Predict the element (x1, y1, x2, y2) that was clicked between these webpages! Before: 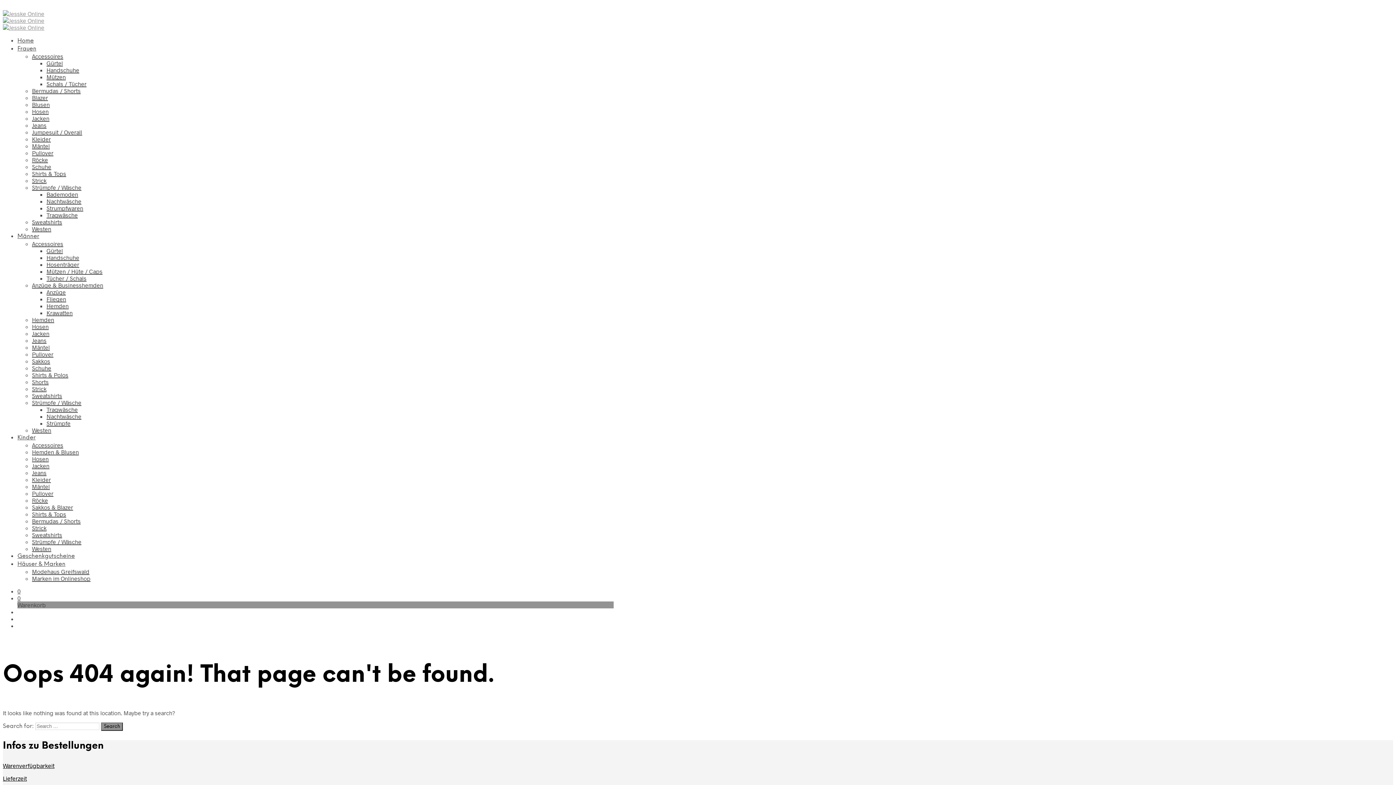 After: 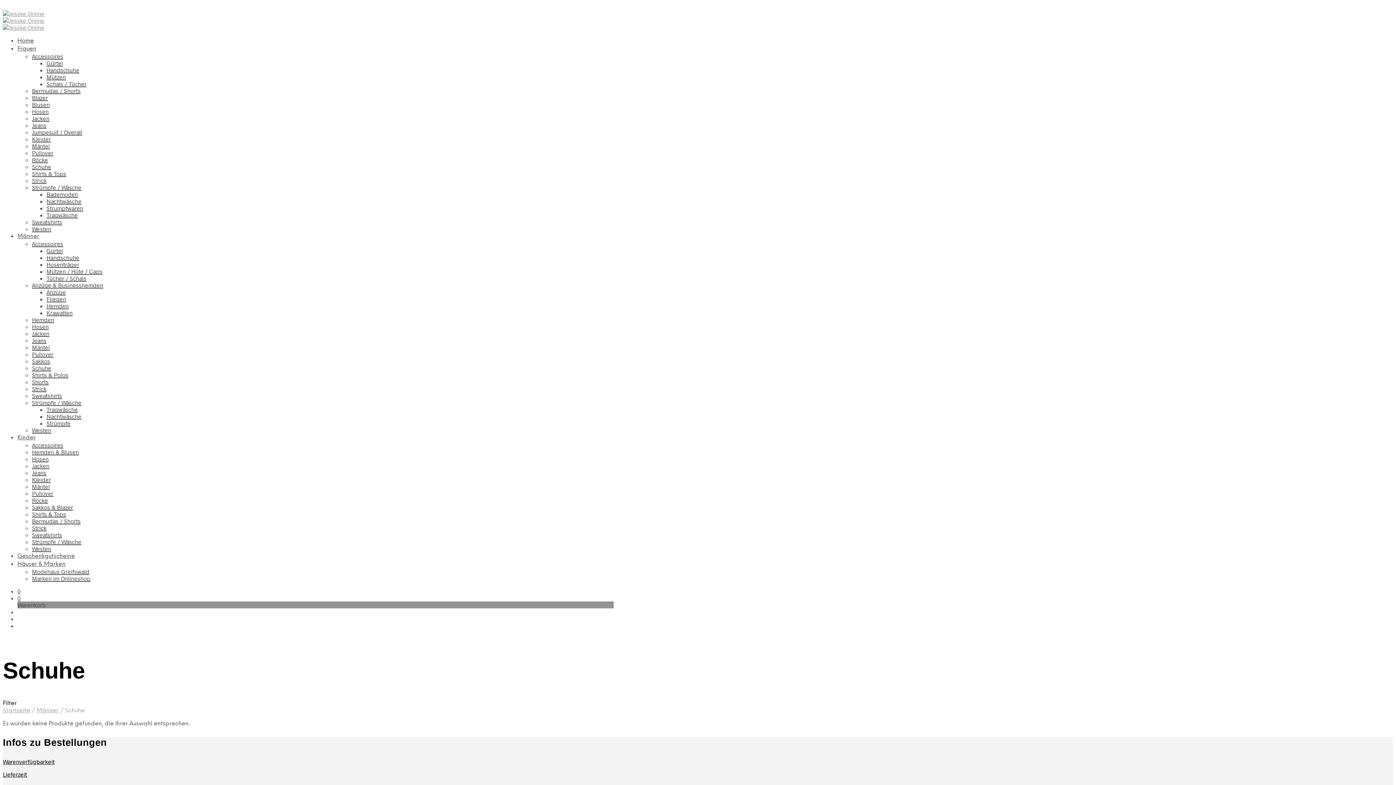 Action: label: Schuhe bbox: (32, 364, 51, 371)